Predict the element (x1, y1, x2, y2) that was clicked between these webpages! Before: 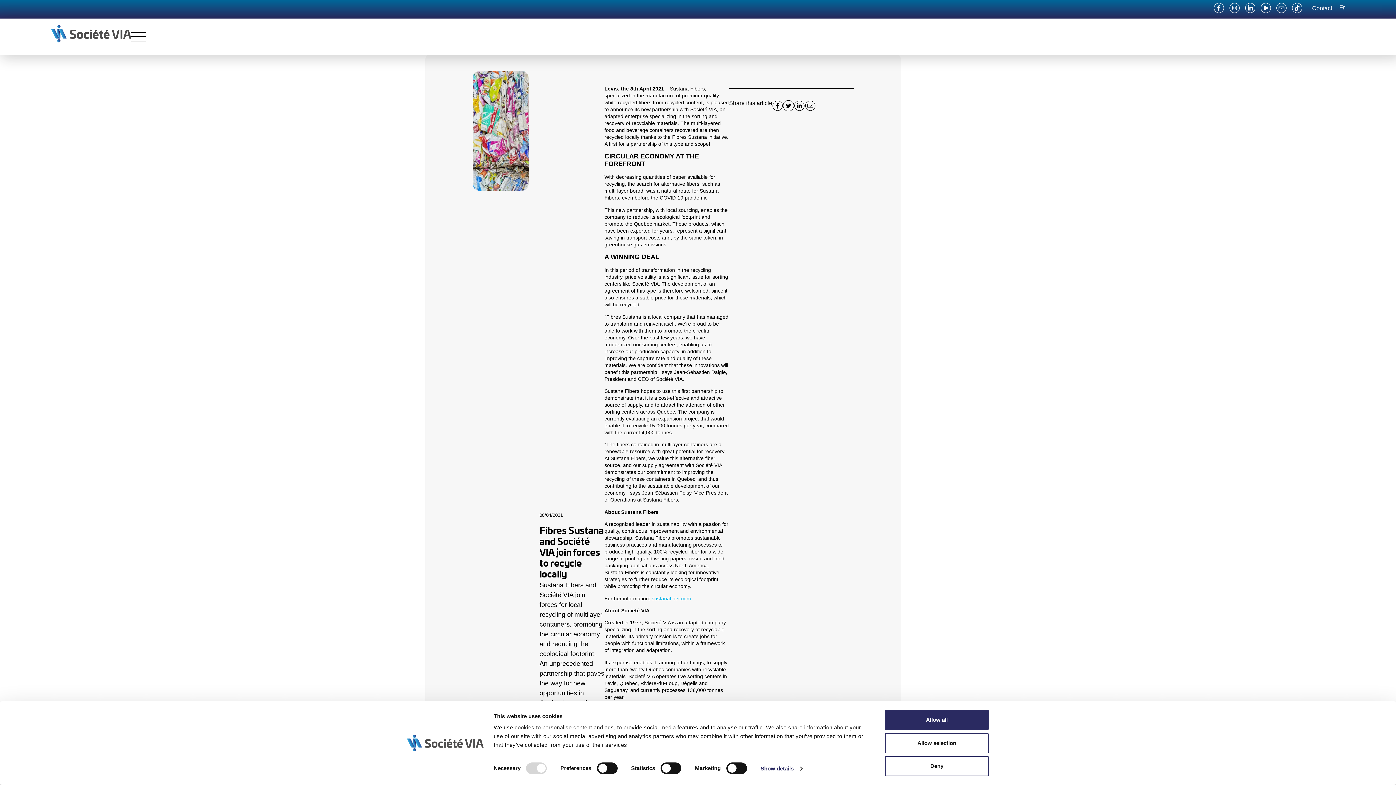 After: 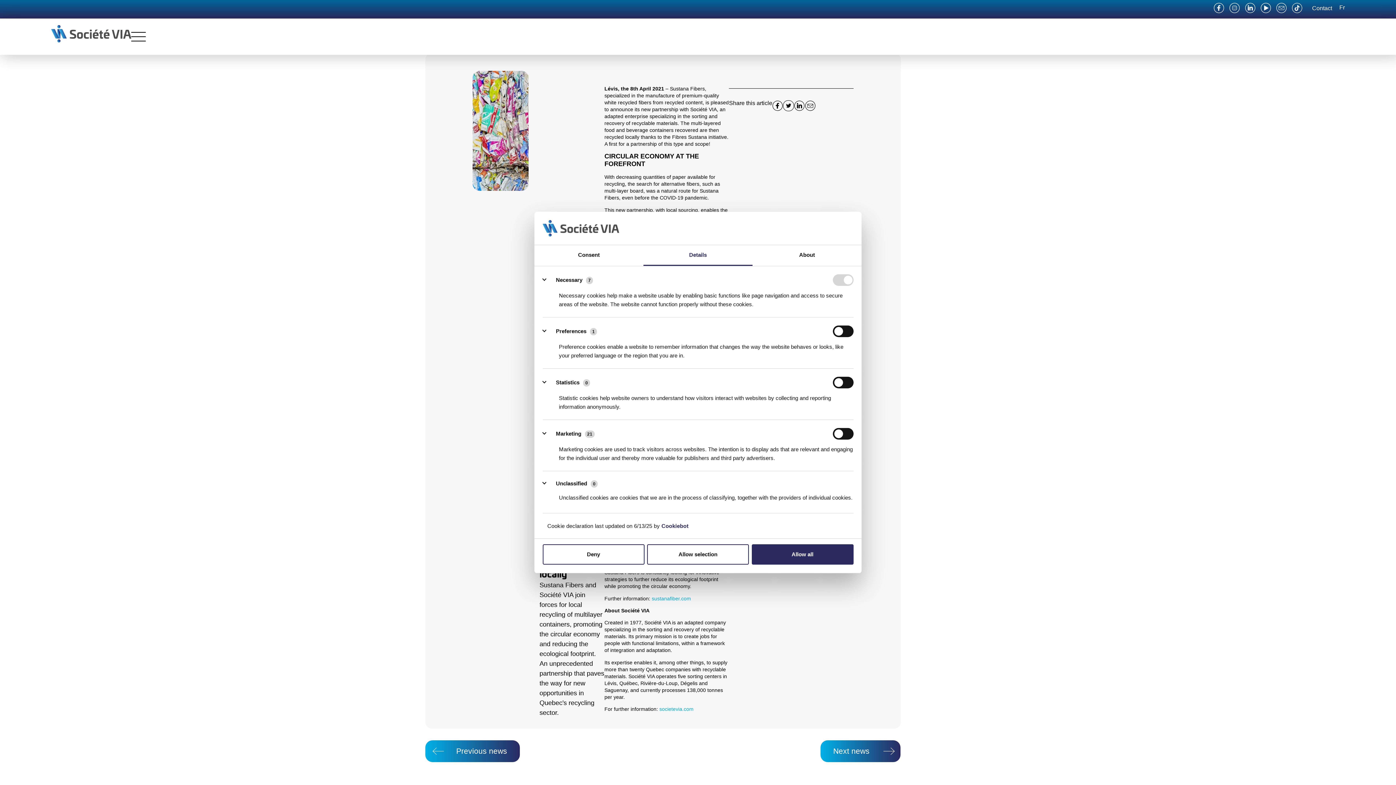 Action: label: Show details bbox: (760, 763, 802, 774)